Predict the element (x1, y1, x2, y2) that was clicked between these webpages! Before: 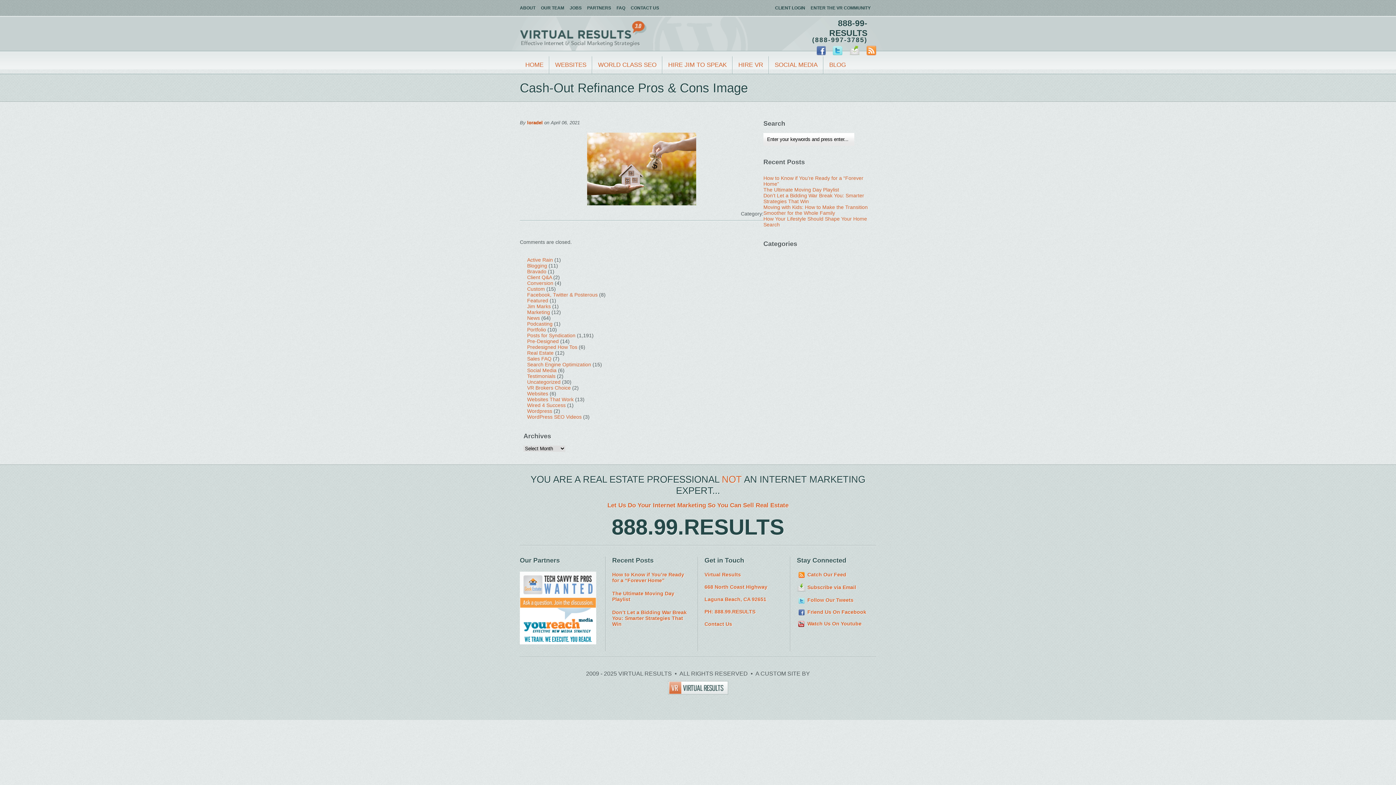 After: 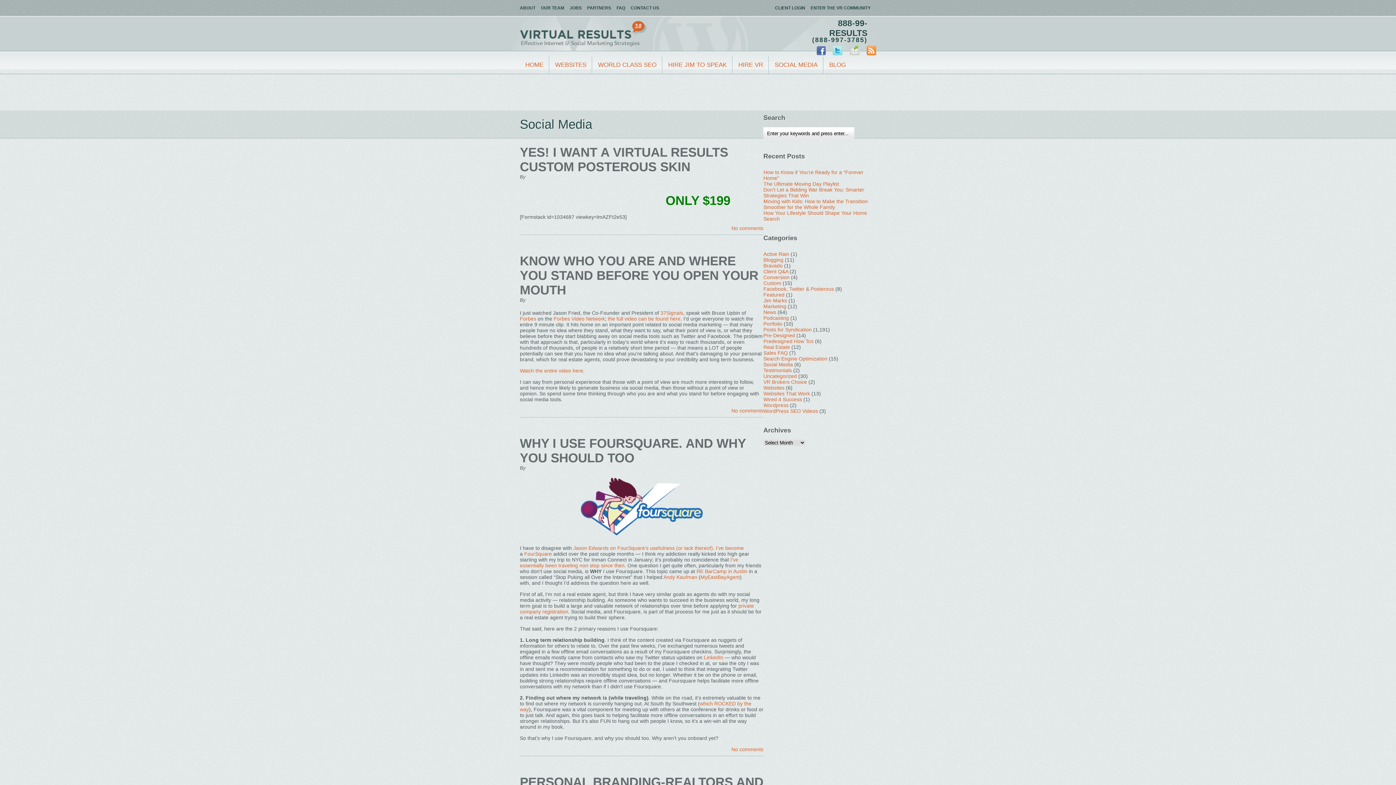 Action: bbox: (527, 367, 556, 373) label: Social Media